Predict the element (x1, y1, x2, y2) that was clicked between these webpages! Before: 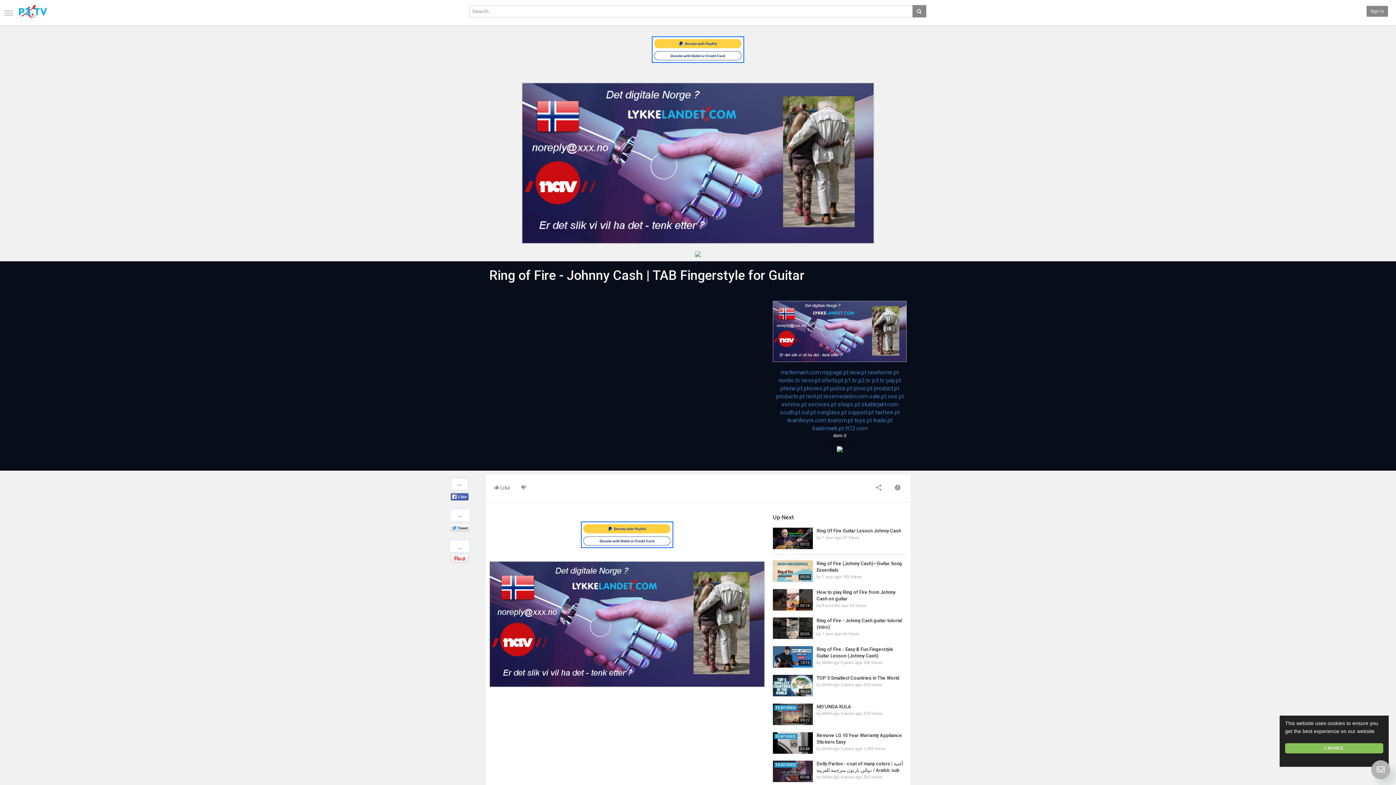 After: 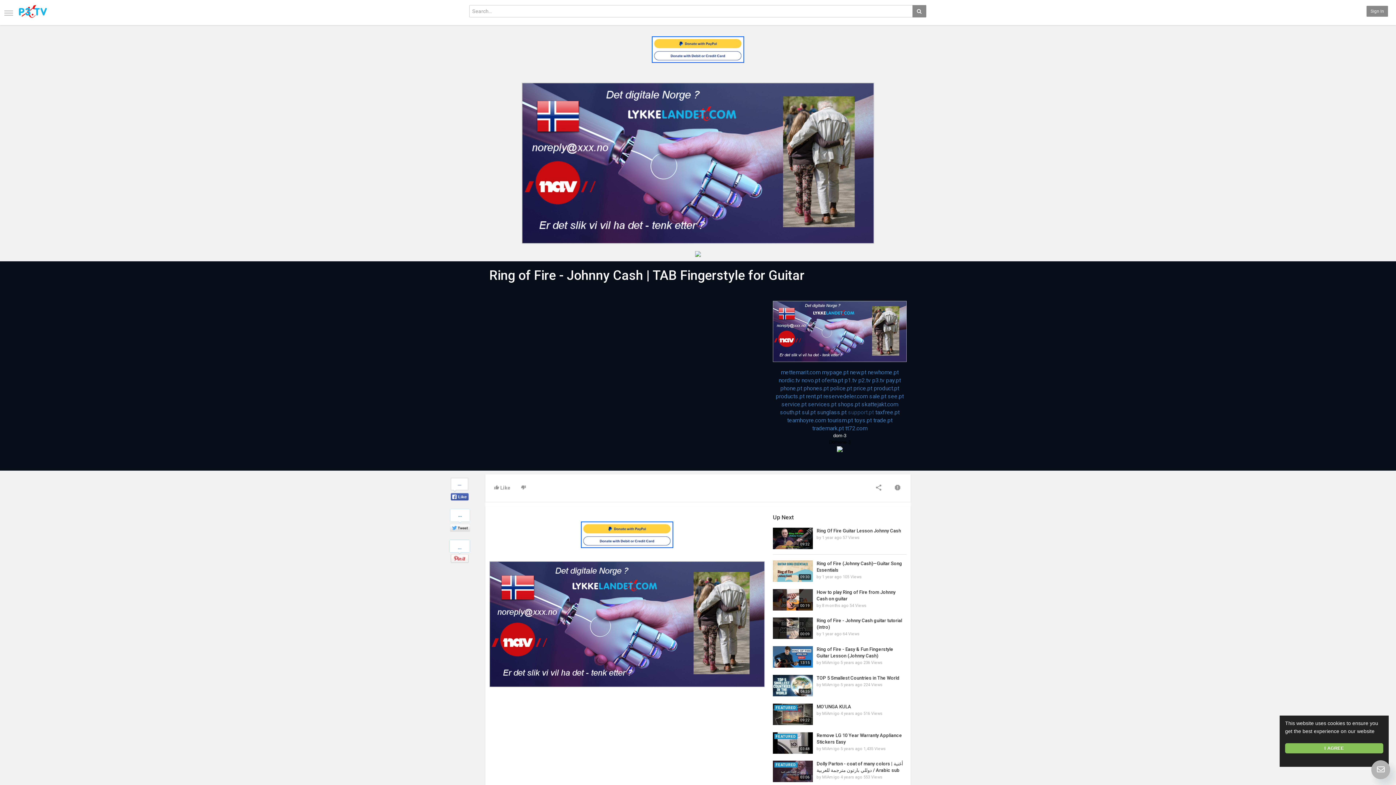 Action: bbox: (848, 409, 874, 416) label: support.pt